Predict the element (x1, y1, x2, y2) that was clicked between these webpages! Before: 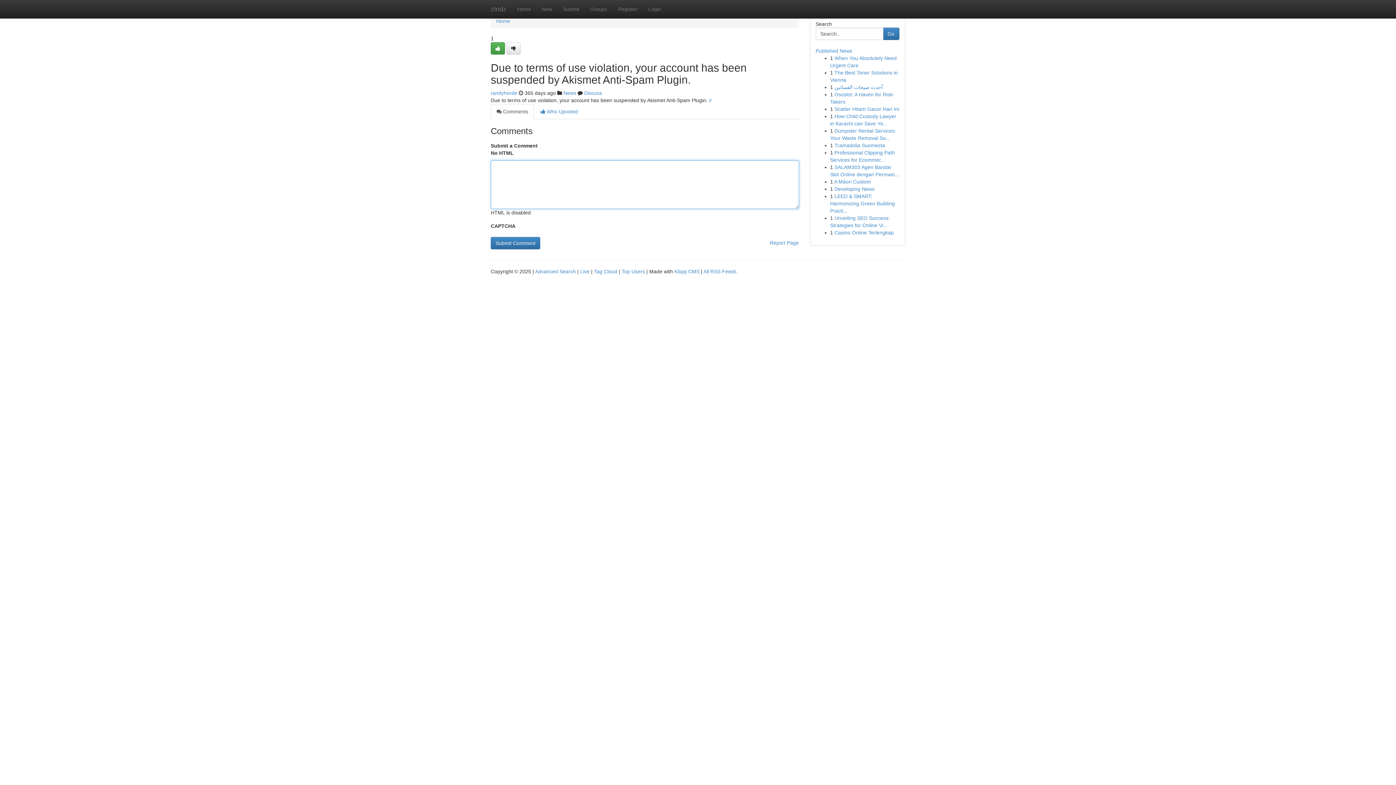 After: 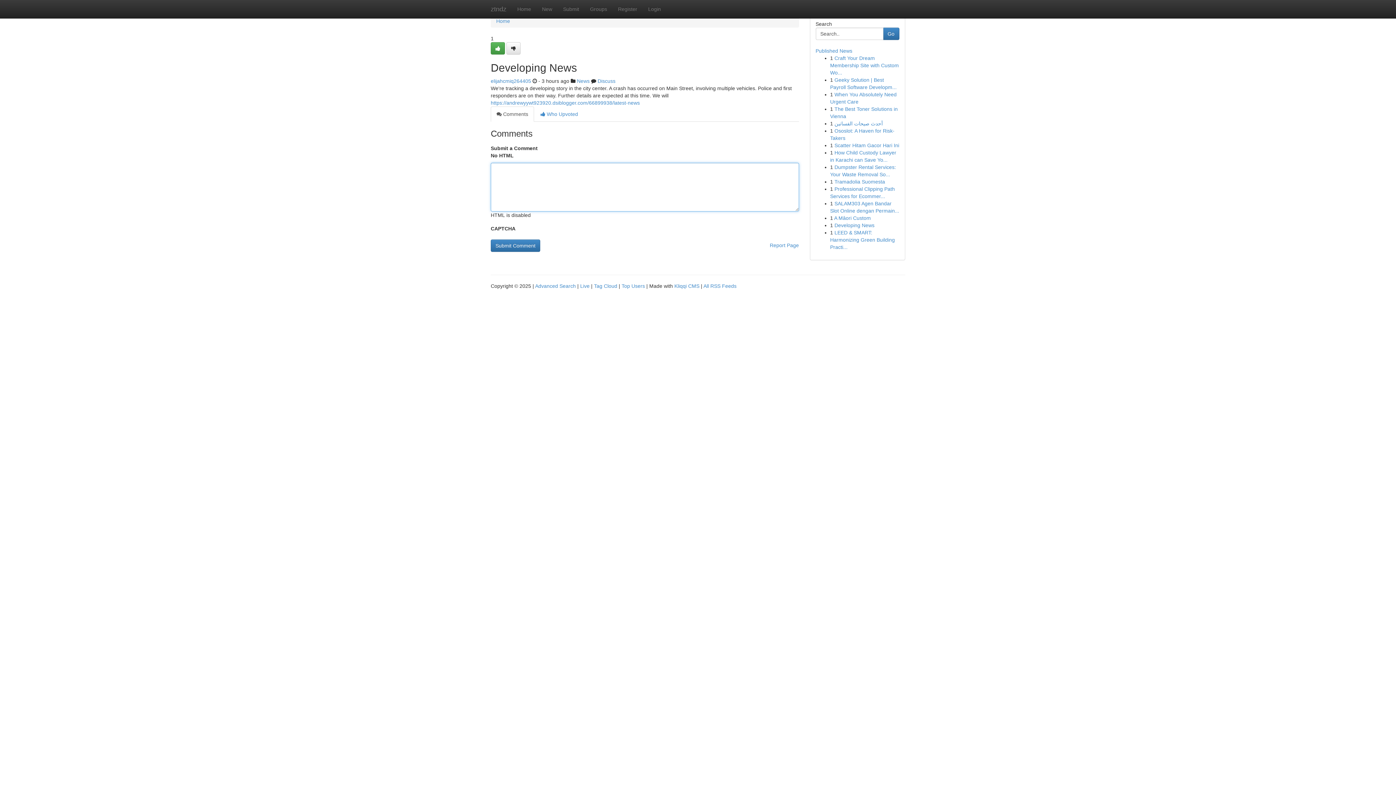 Action: bbox: (834, 186, 874, 192) label: Developing News